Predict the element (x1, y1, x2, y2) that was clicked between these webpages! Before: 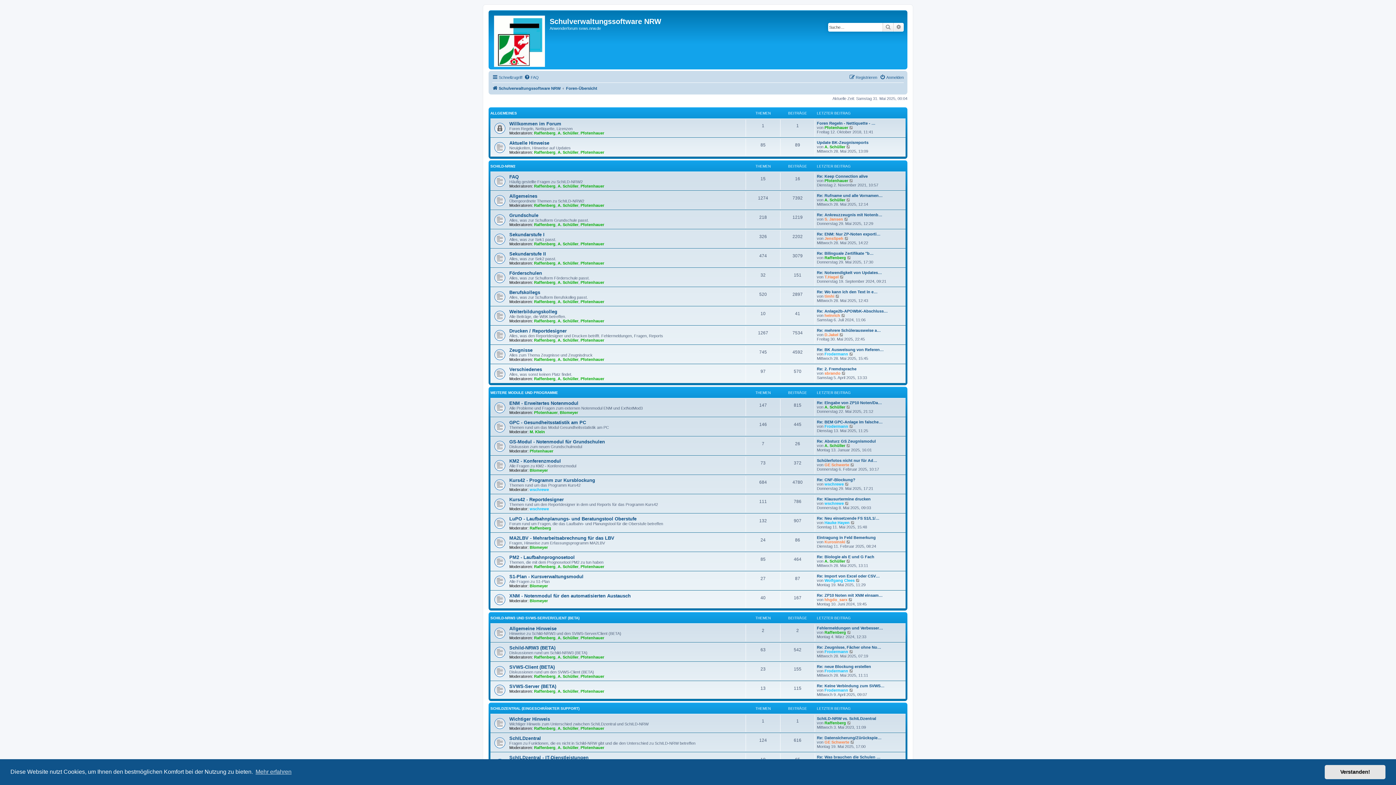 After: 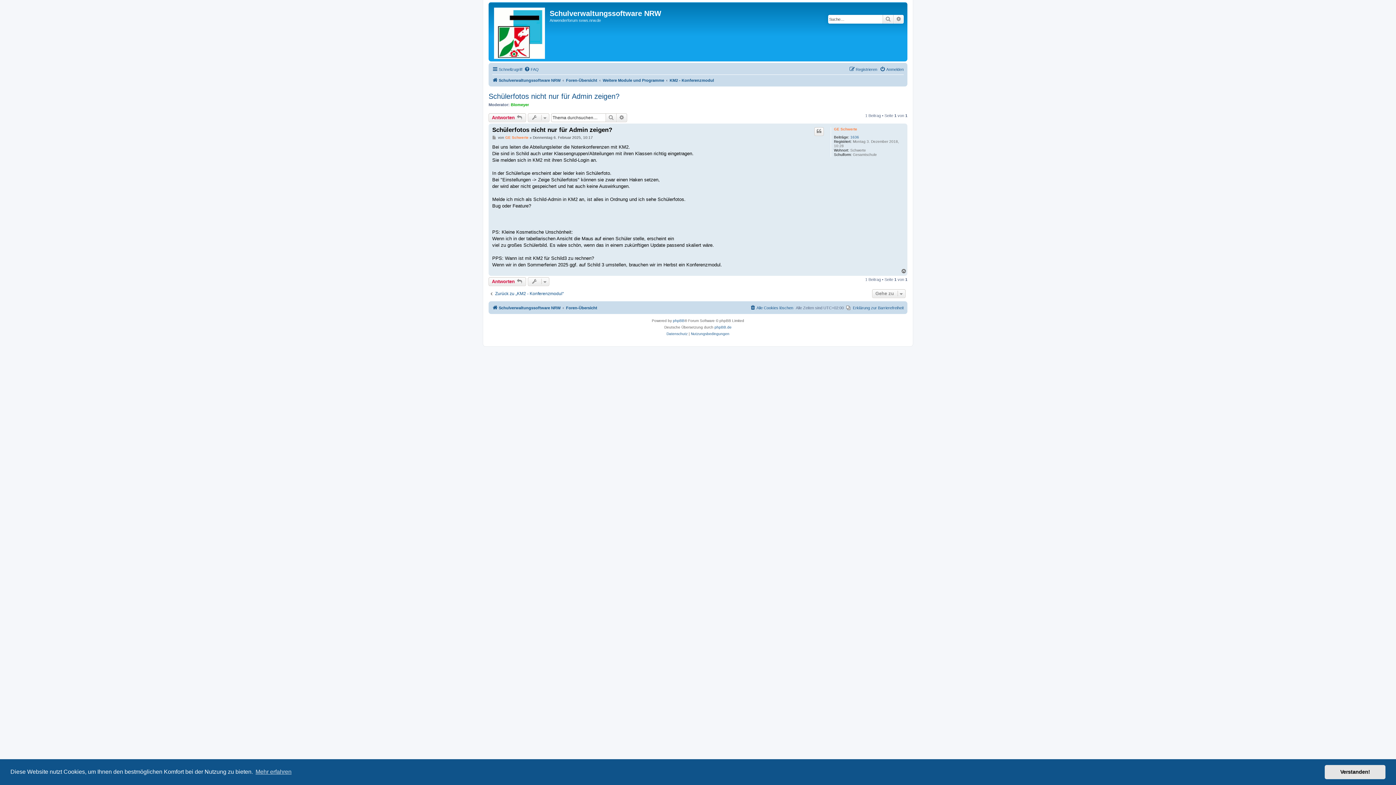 Action: label: Schülerfotos nicht nur für Ad… bbox: (817, 458, 877, 462)